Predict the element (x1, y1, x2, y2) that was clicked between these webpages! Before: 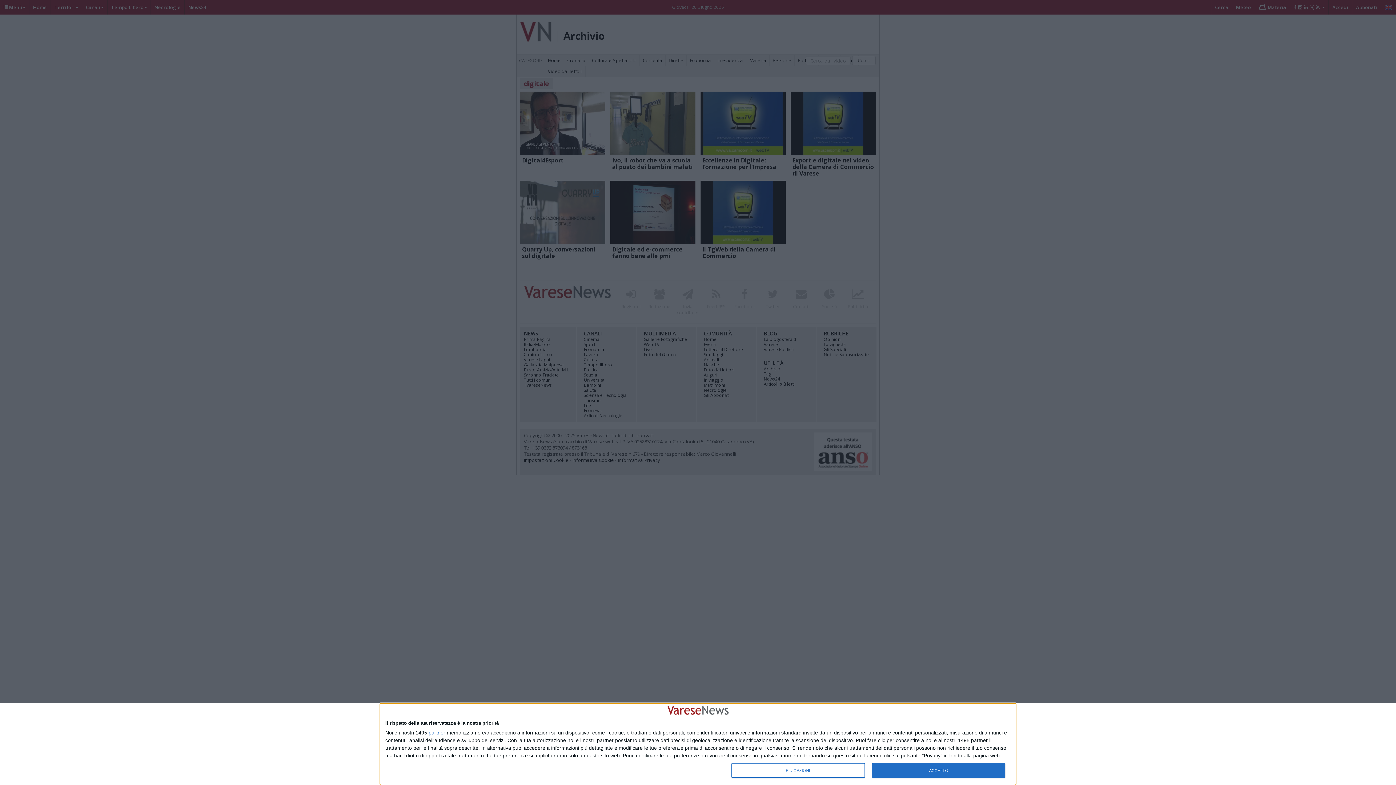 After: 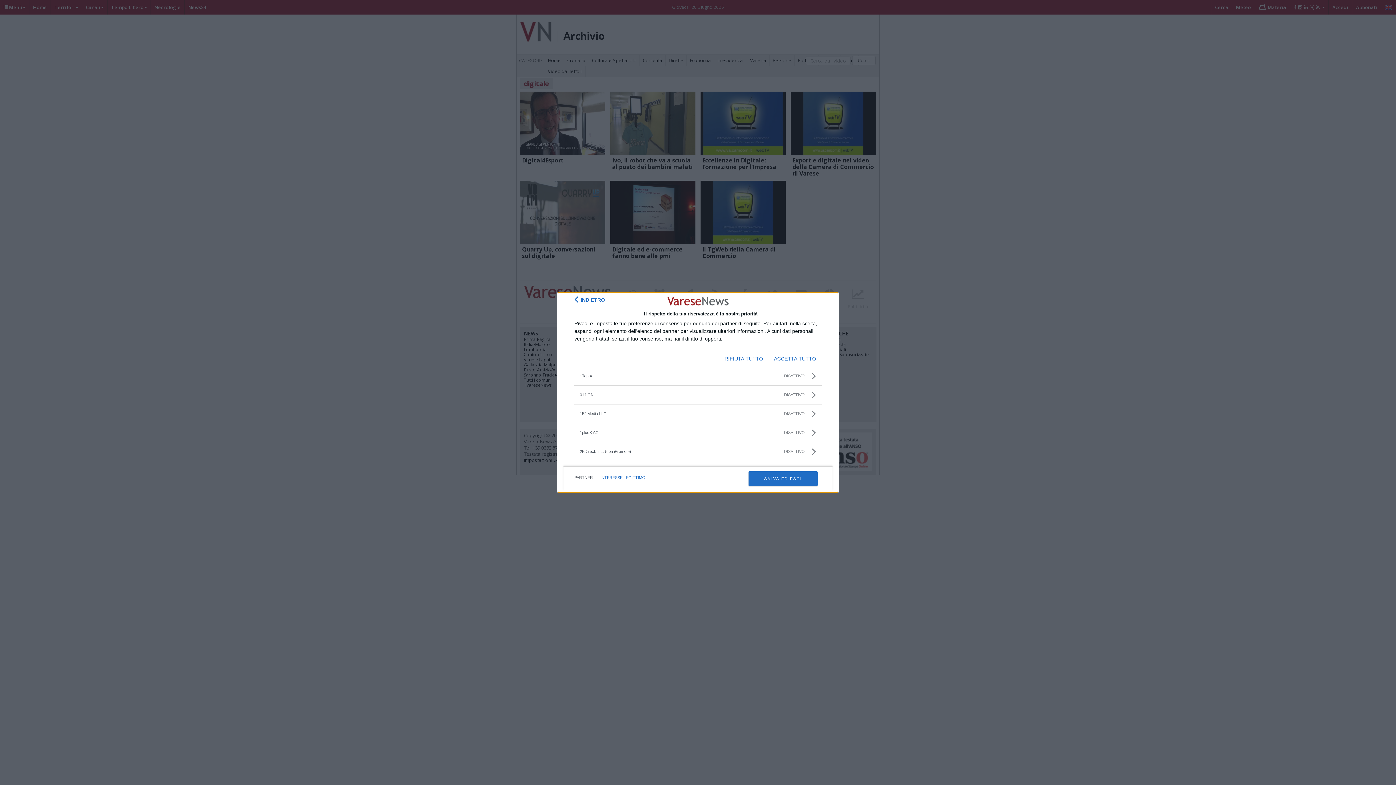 Action: label: partner bbox: (428, 730, 445, 735)